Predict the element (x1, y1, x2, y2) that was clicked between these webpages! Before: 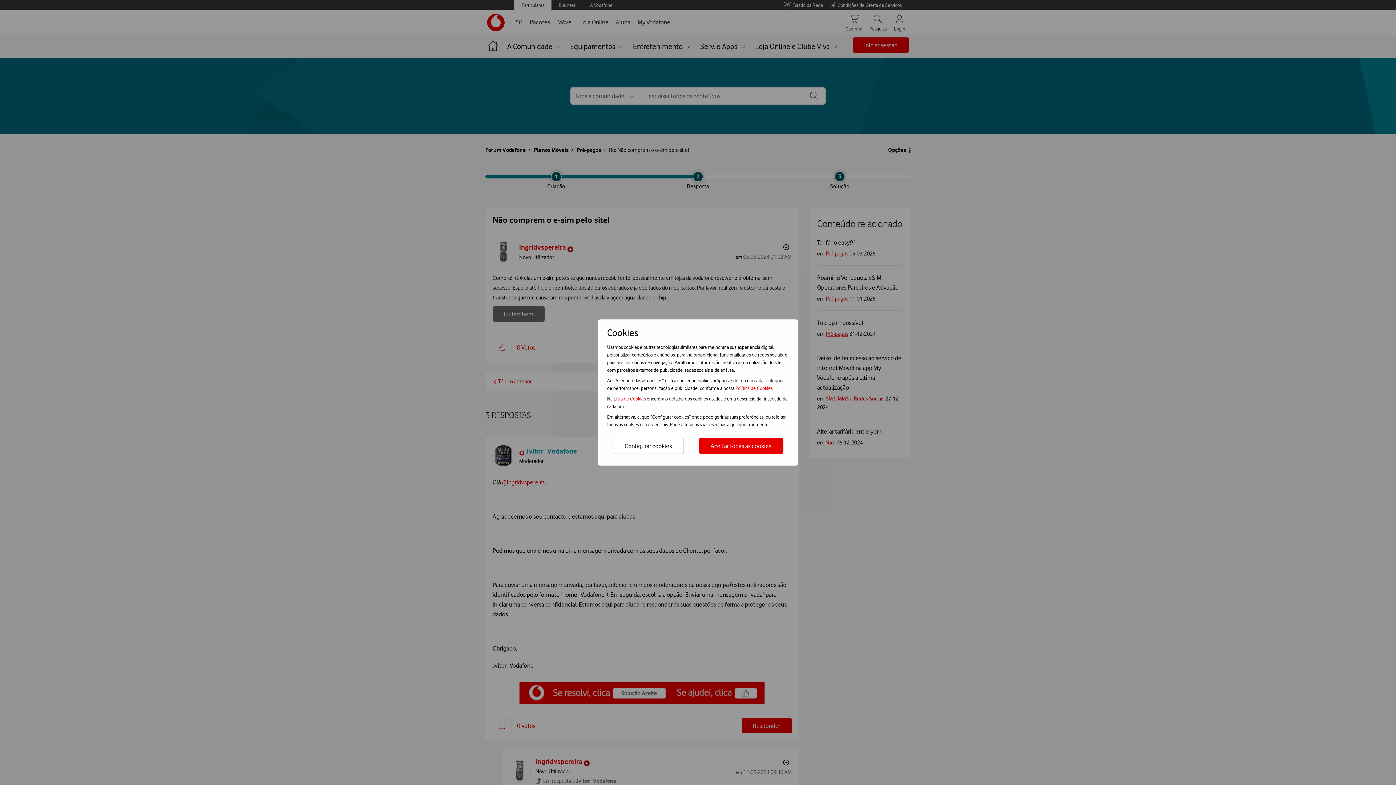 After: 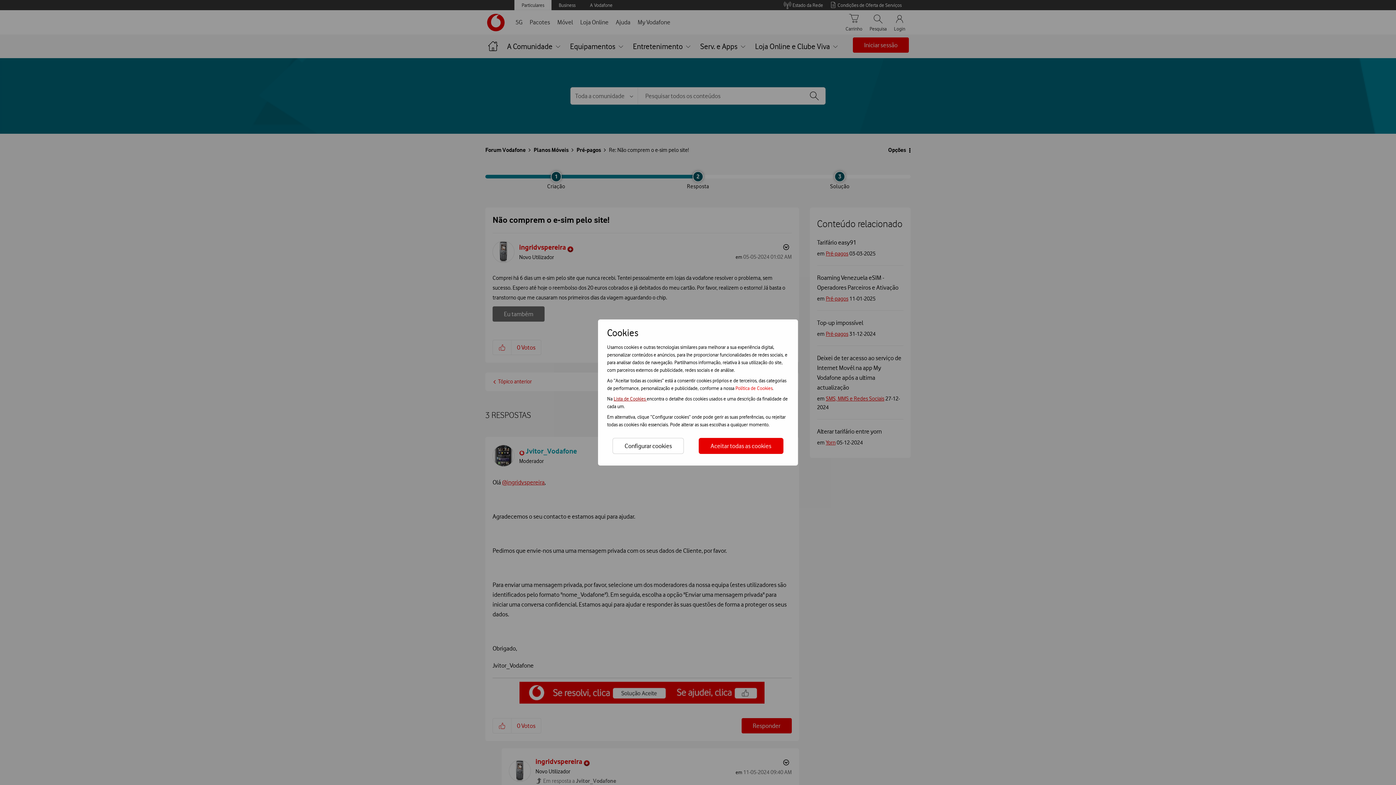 Action: label: Lista de Cookies  bbox: (613, 396, 646, 401)